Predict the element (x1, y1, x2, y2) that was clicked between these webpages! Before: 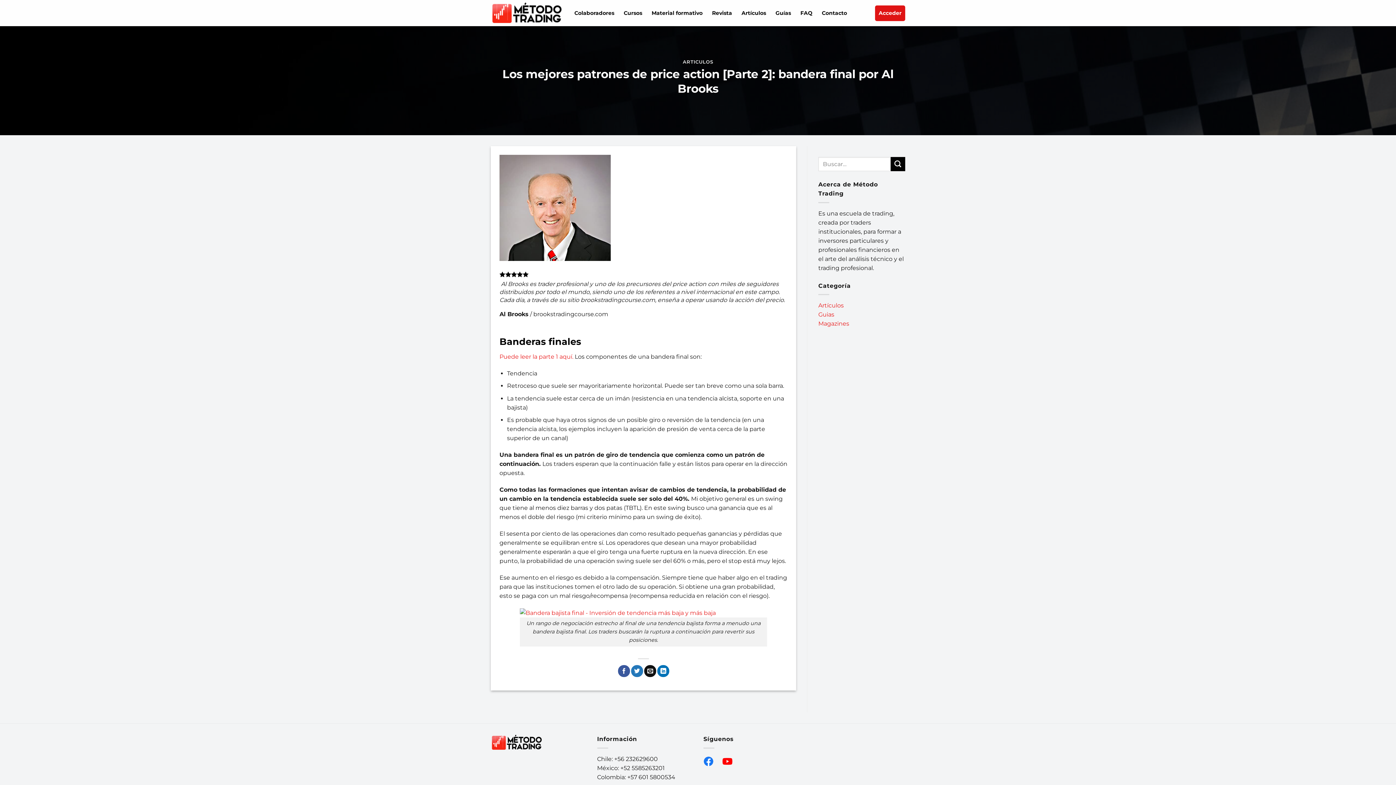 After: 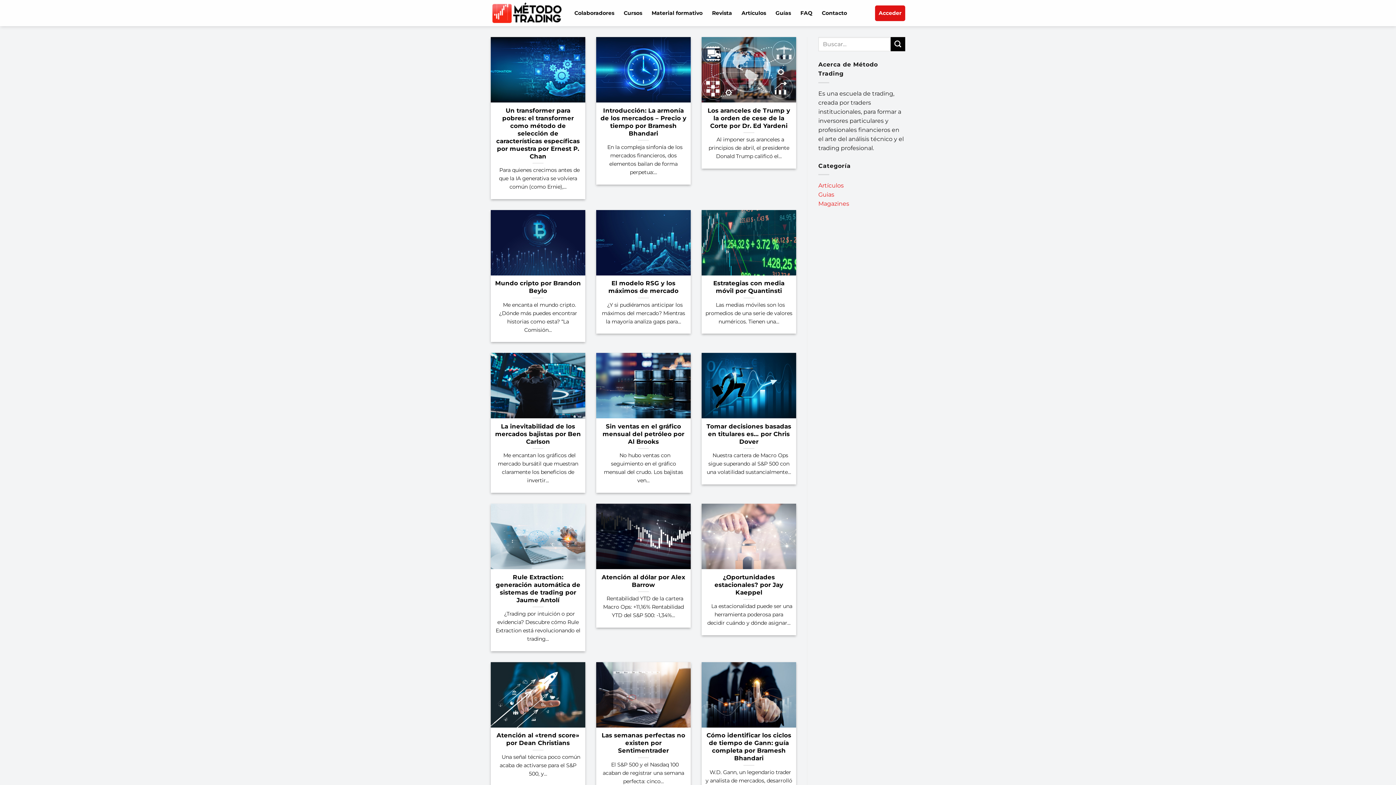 Action: label: Artículos bbox: (818, 302, 844, 309)